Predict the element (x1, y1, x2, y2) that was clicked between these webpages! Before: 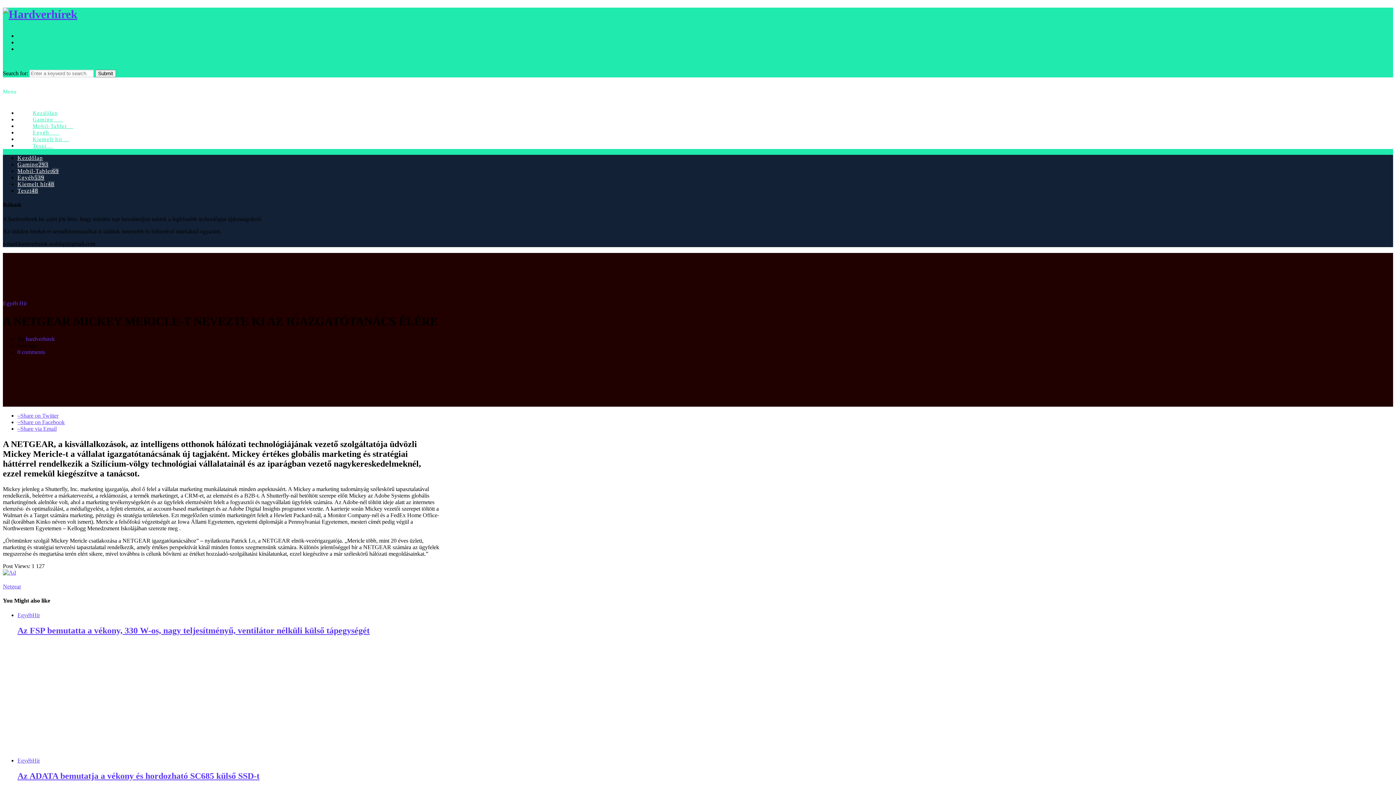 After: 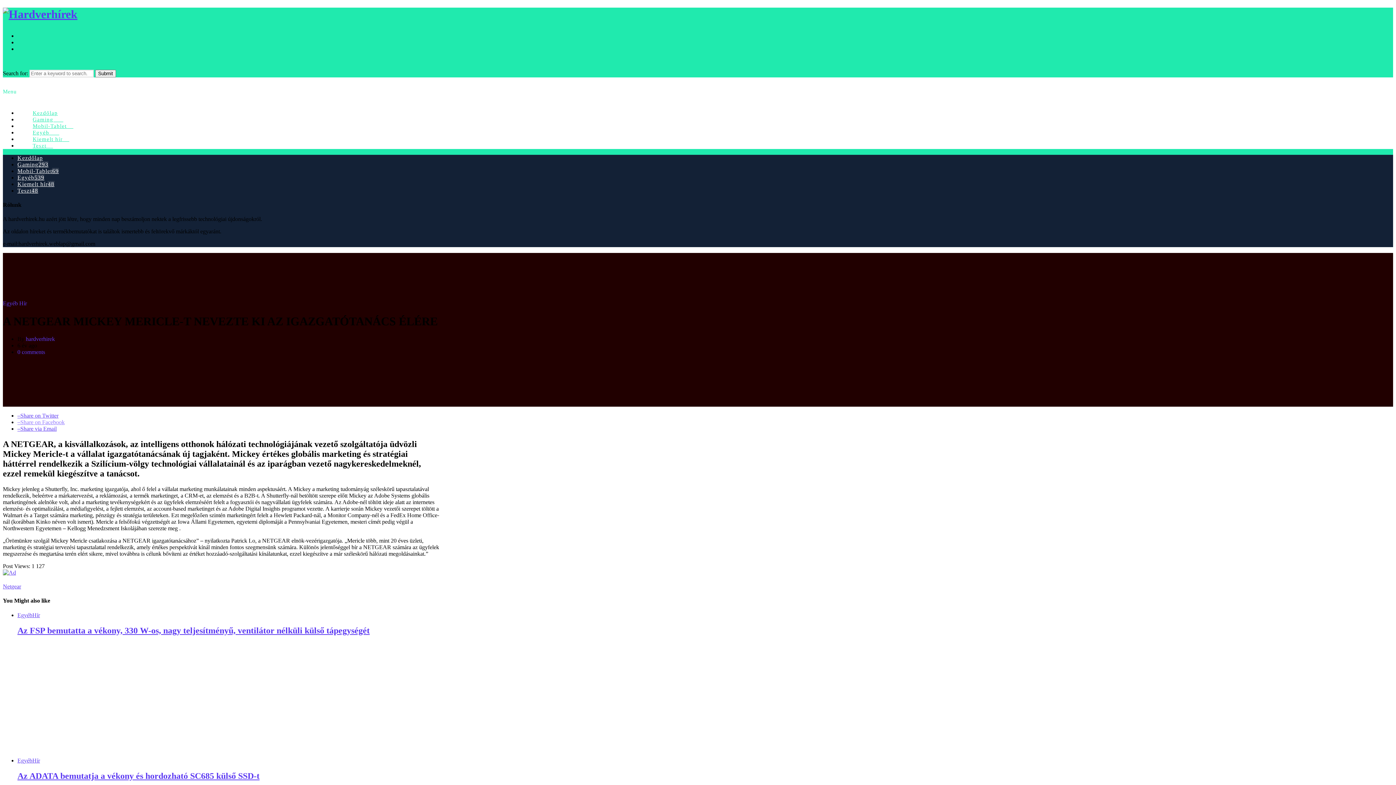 Action: label: –Share on Facebook bbox: (17, 419, 1393, 425)